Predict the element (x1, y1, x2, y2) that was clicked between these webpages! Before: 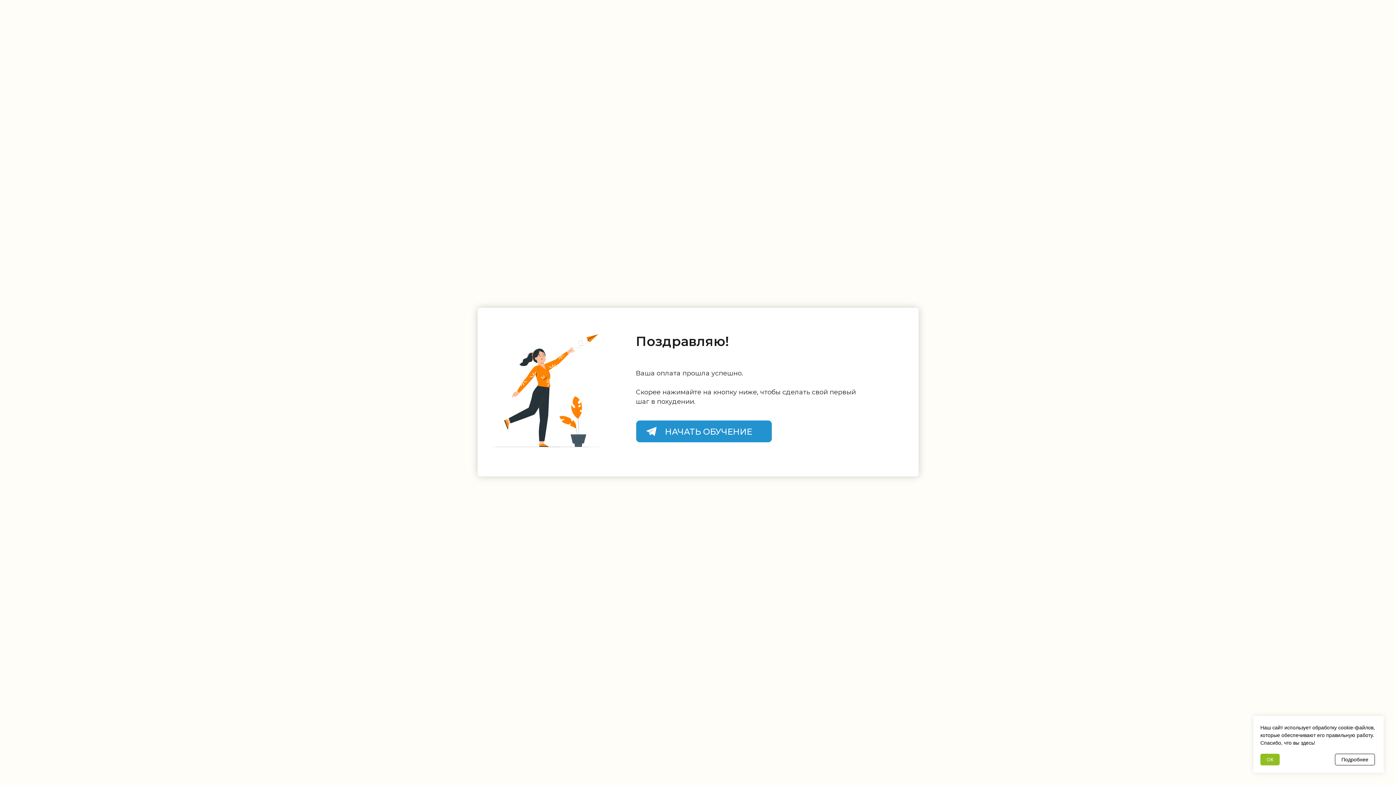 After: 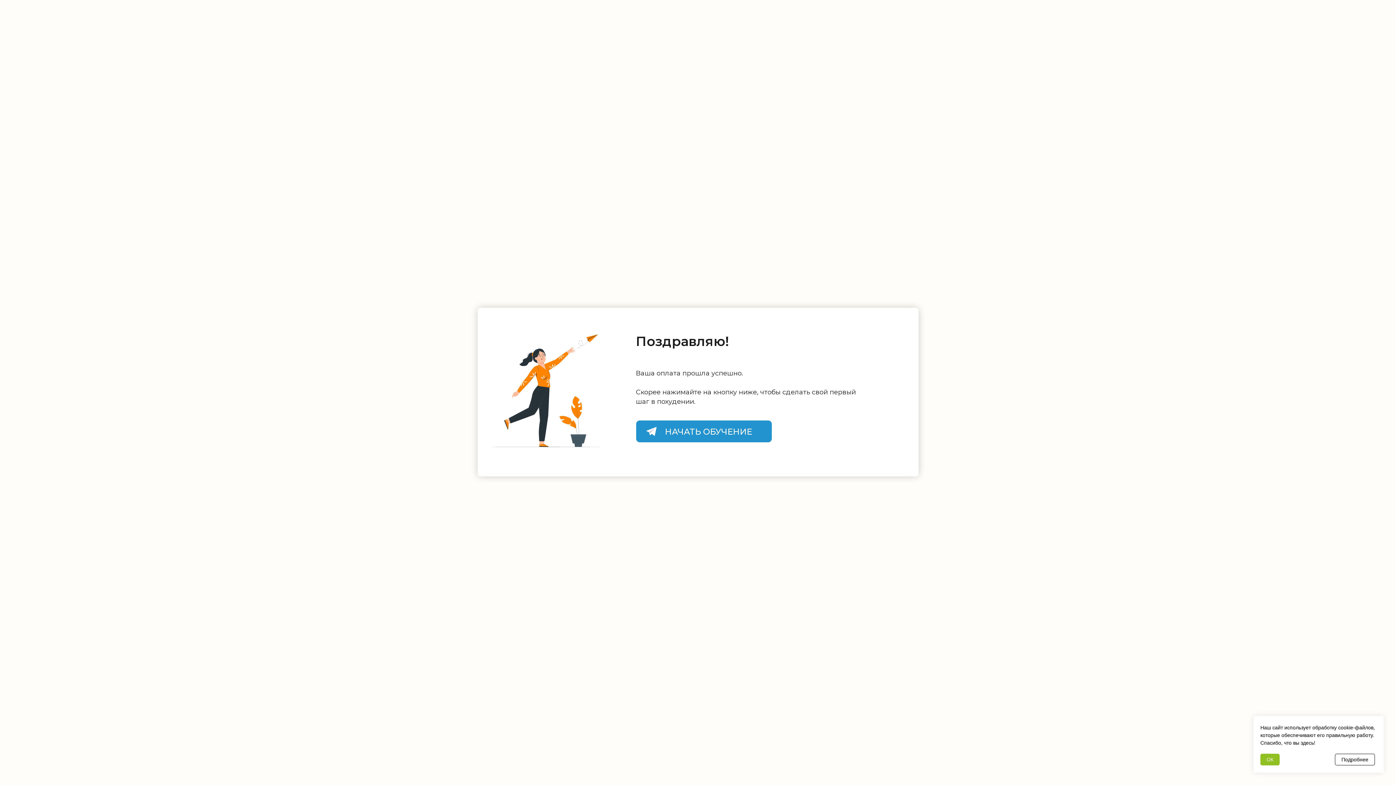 Action: bbox: (646, 426, 656, 436)